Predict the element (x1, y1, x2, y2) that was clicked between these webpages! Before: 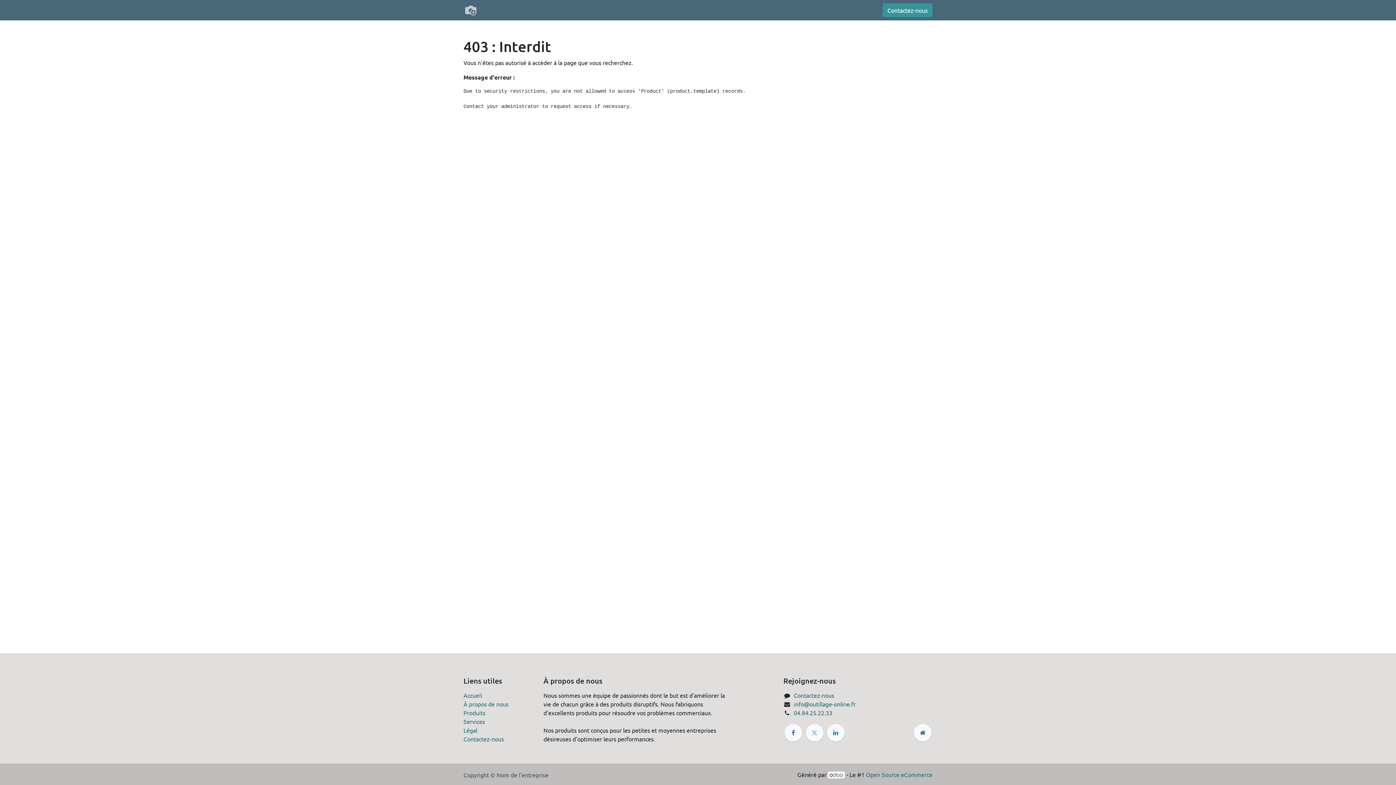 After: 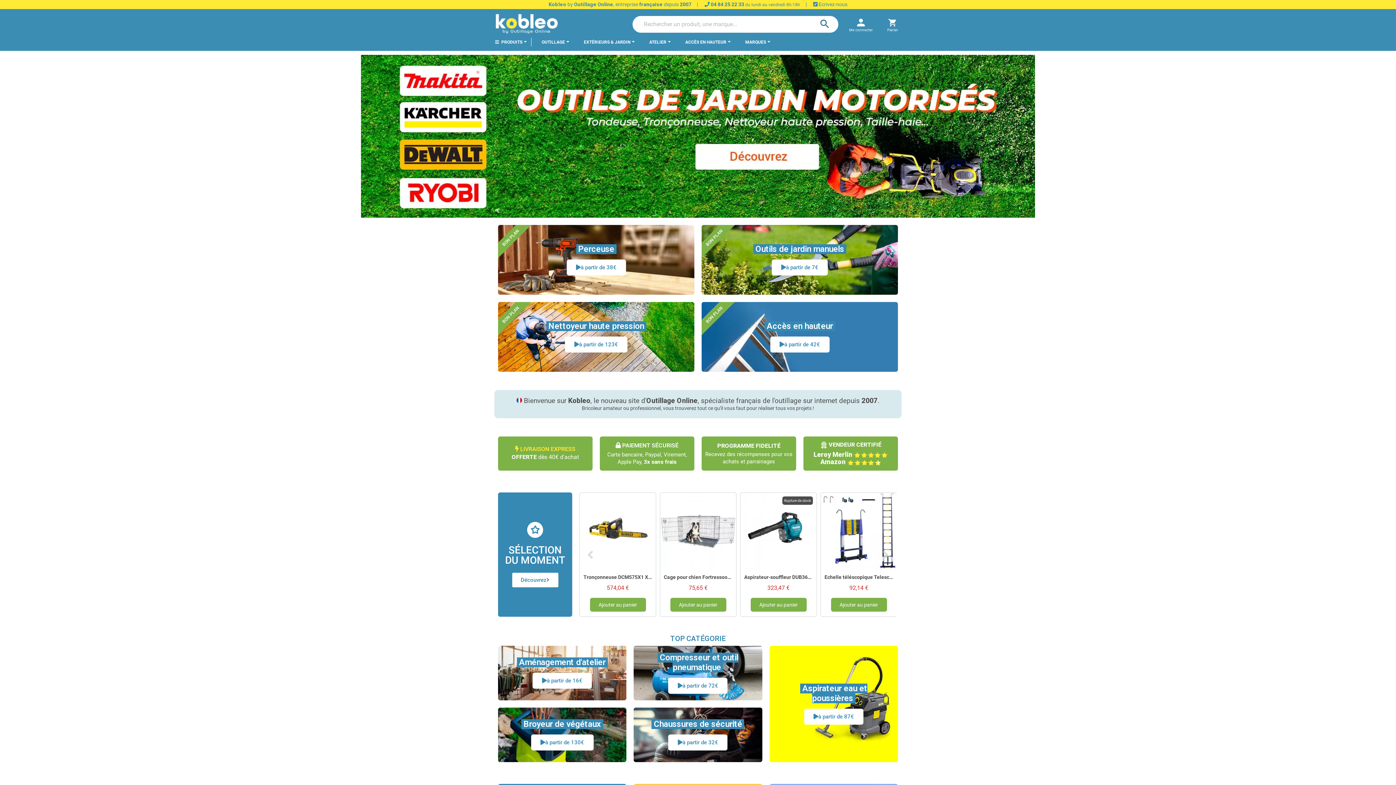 Action: bbox: (463, 2, 478, 17)